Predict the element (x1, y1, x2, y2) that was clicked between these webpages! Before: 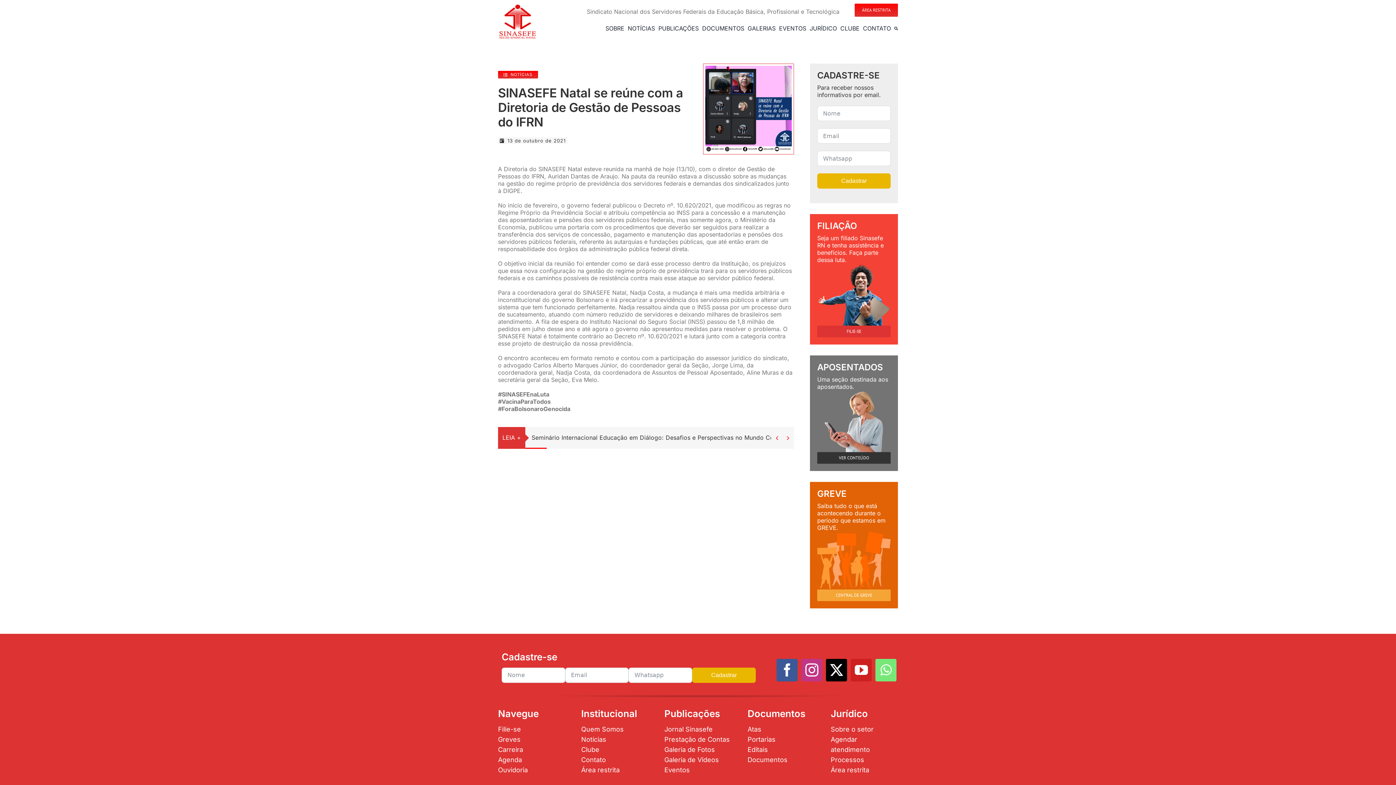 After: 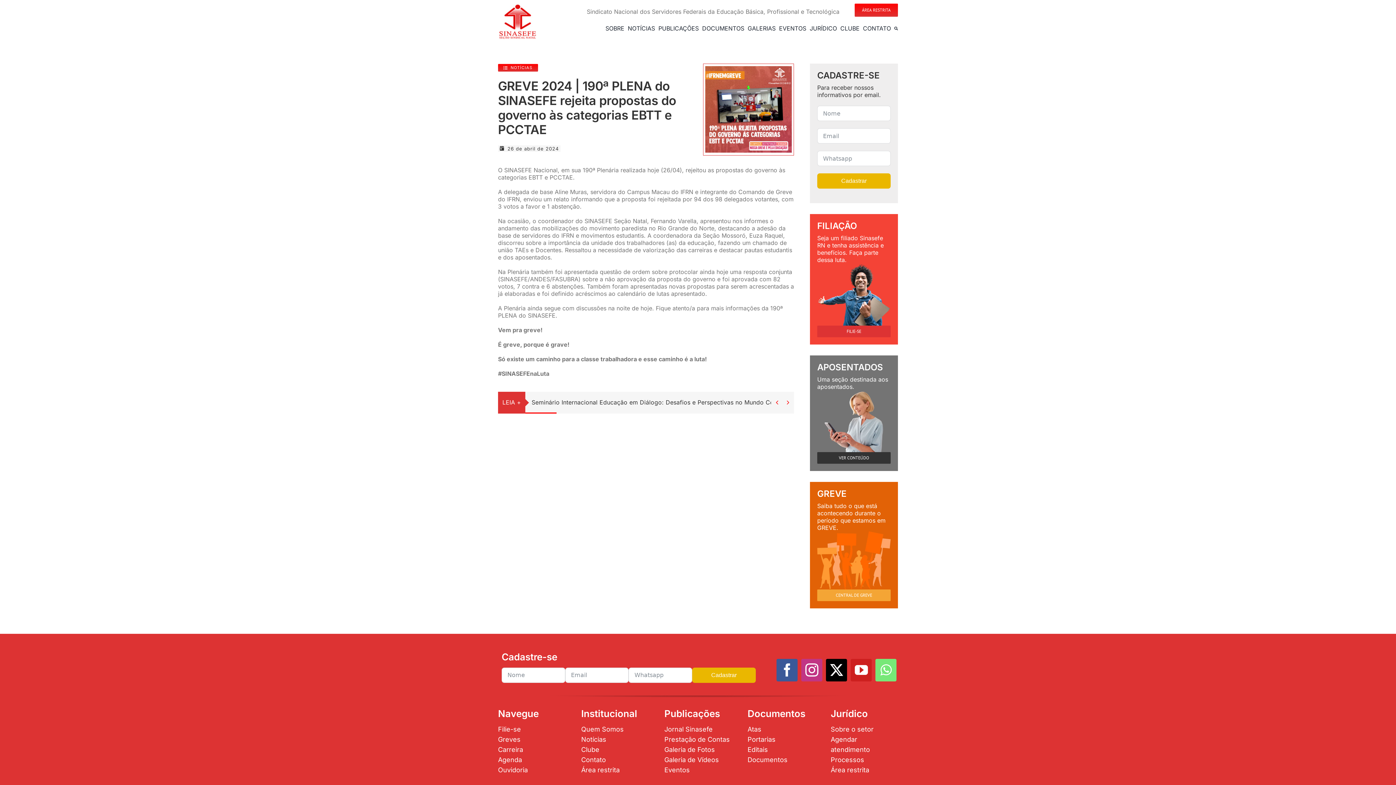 Action: bbox: (498, 735, 520, 743) label: Greves